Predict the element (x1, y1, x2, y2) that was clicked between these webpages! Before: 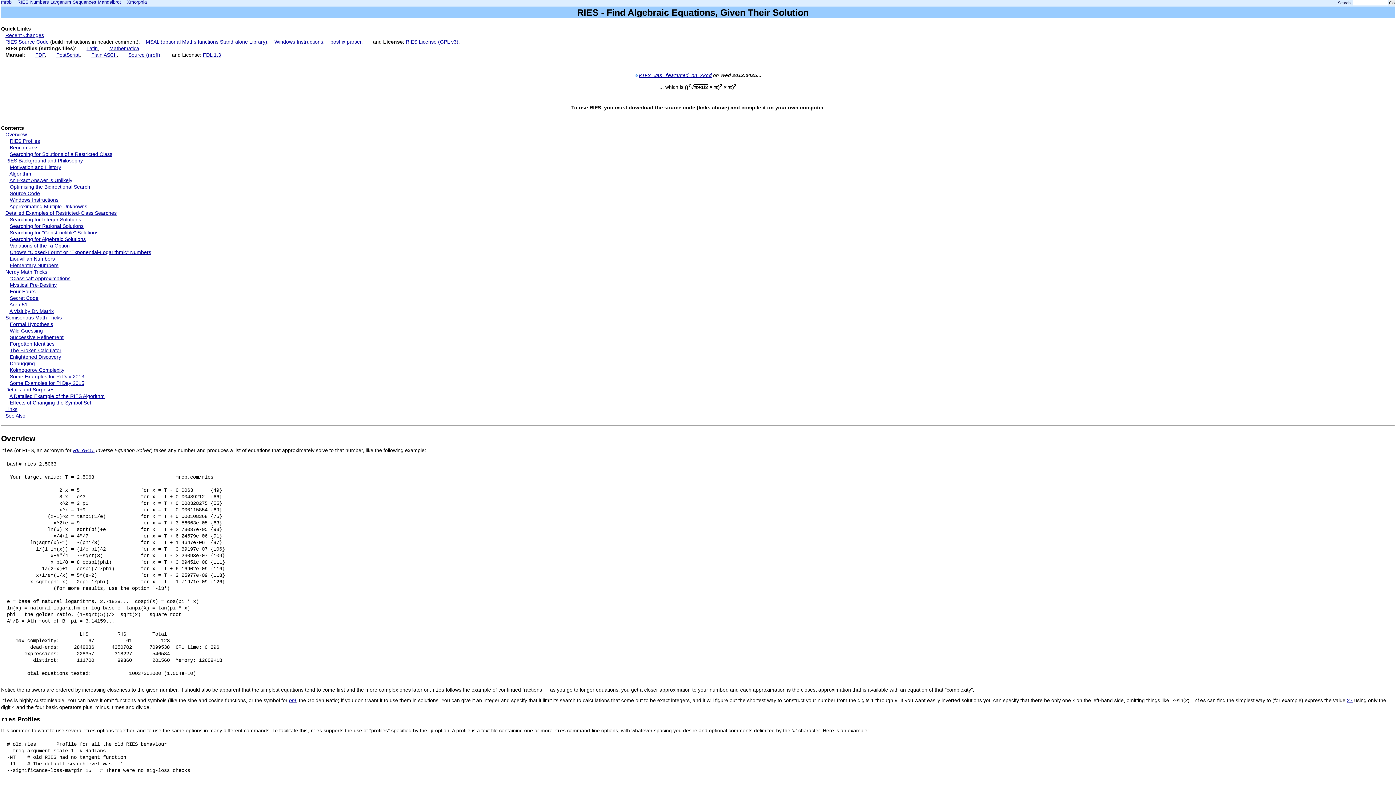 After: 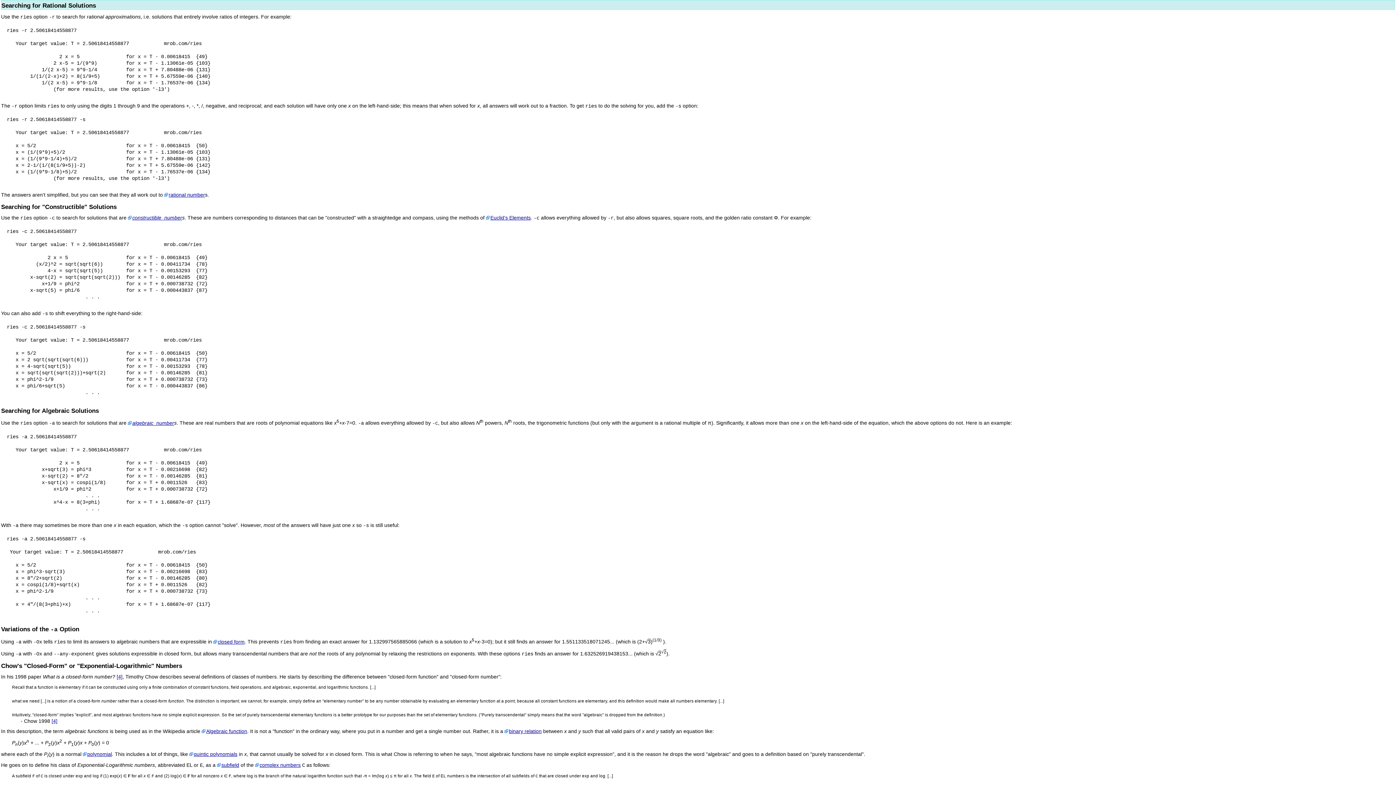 Action: label: Searching for Rational Solutions bbox: (9, 223, 83, 228)